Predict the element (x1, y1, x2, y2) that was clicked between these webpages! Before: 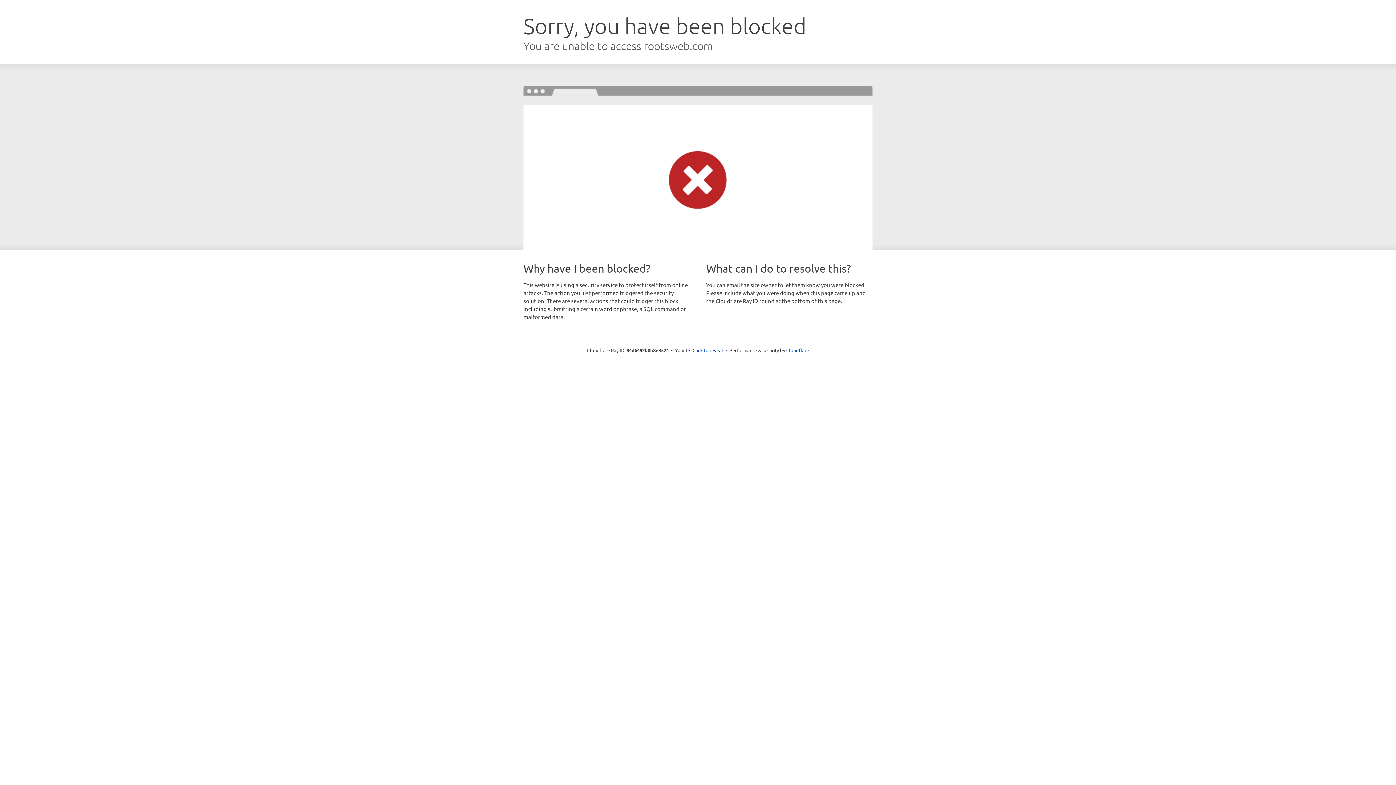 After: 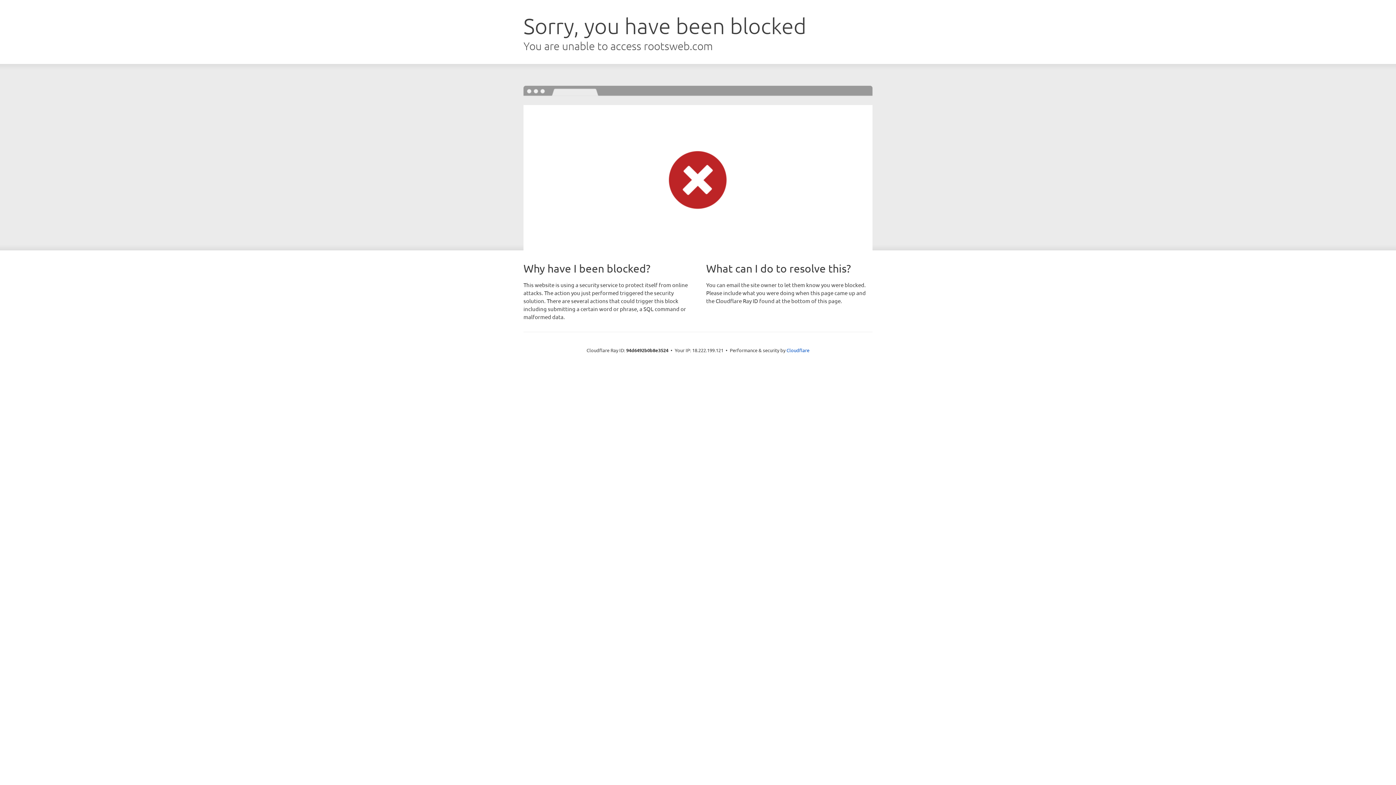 Action: label: Click to reveal bbox: (692, 346, 723, 353)